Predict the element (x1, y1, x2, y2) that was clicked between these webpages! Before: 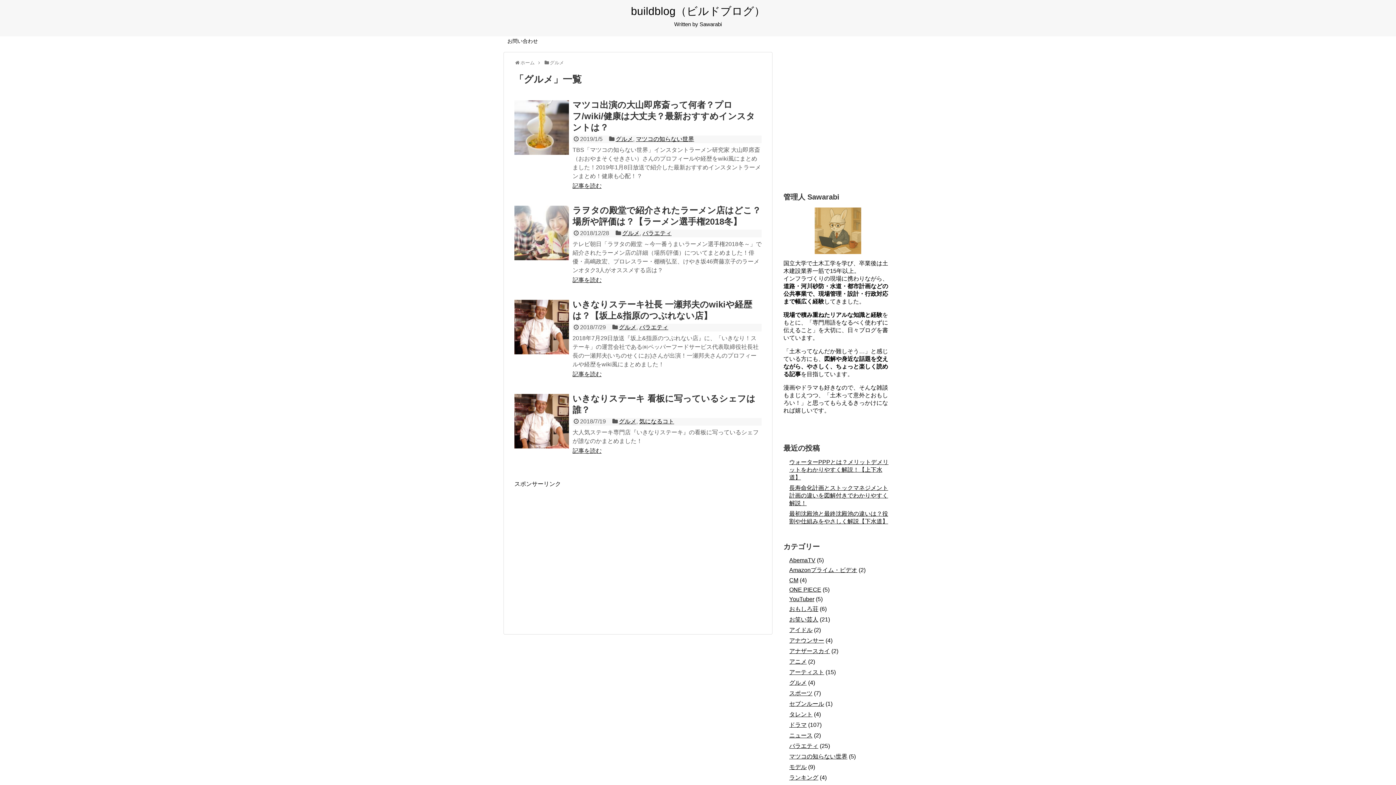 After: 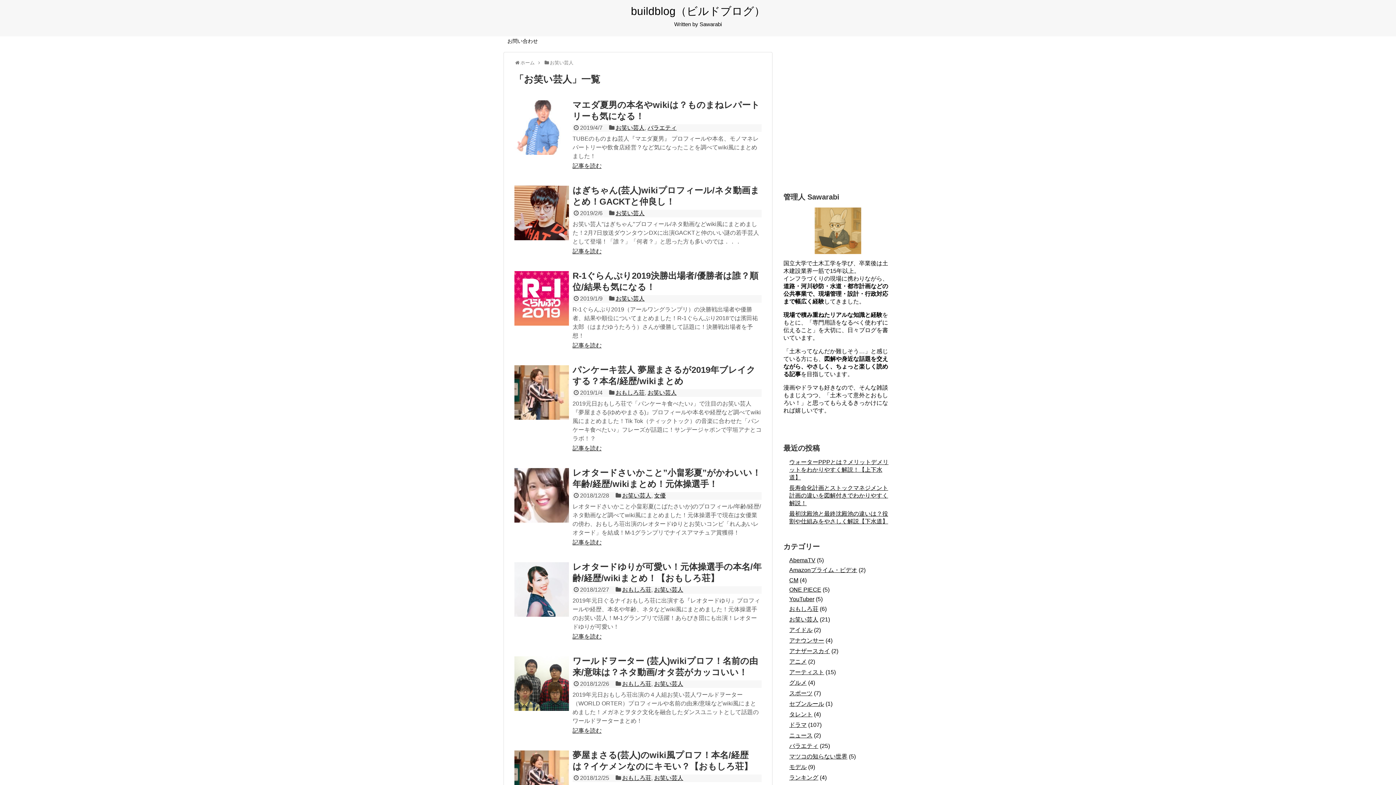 Action: label: お笑い芸人 bbox: (789, 616, 818, 623)